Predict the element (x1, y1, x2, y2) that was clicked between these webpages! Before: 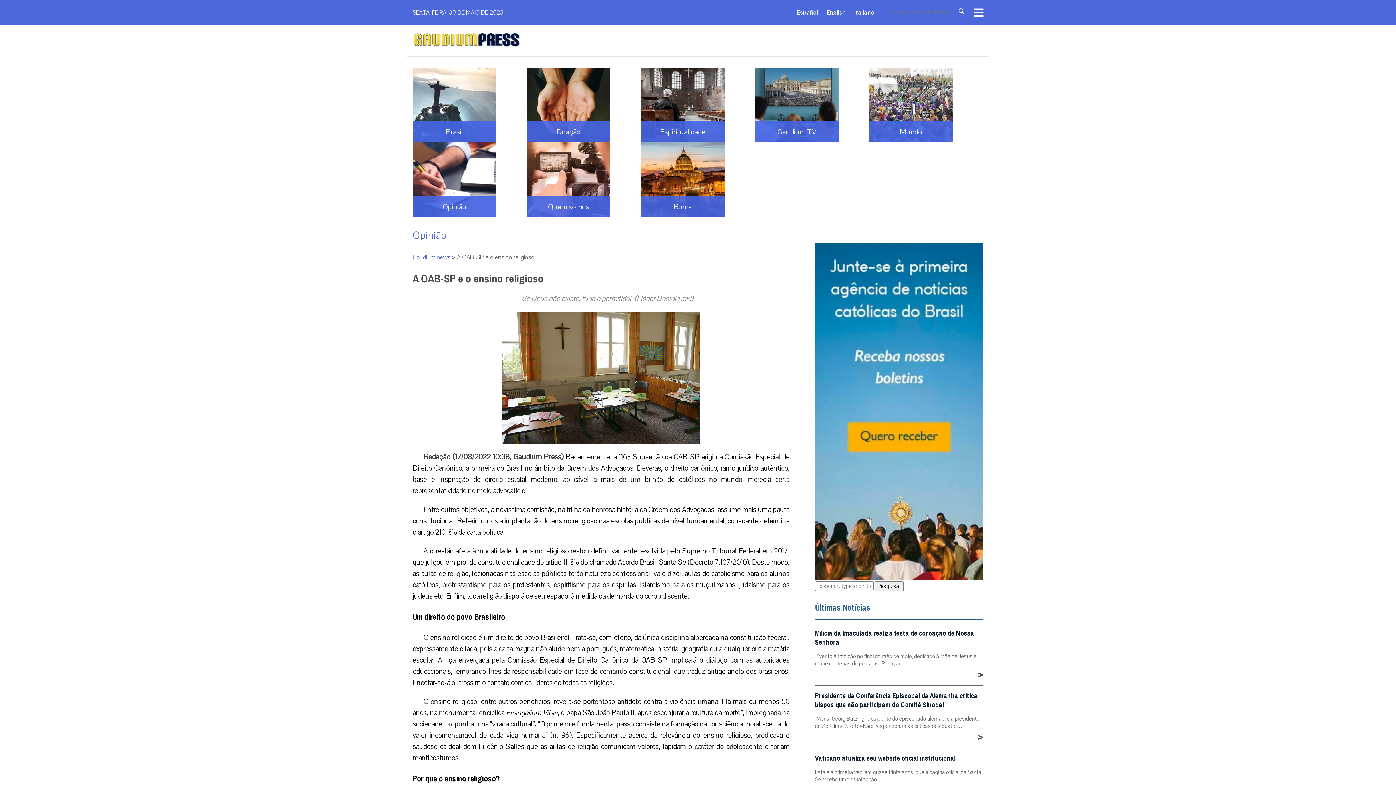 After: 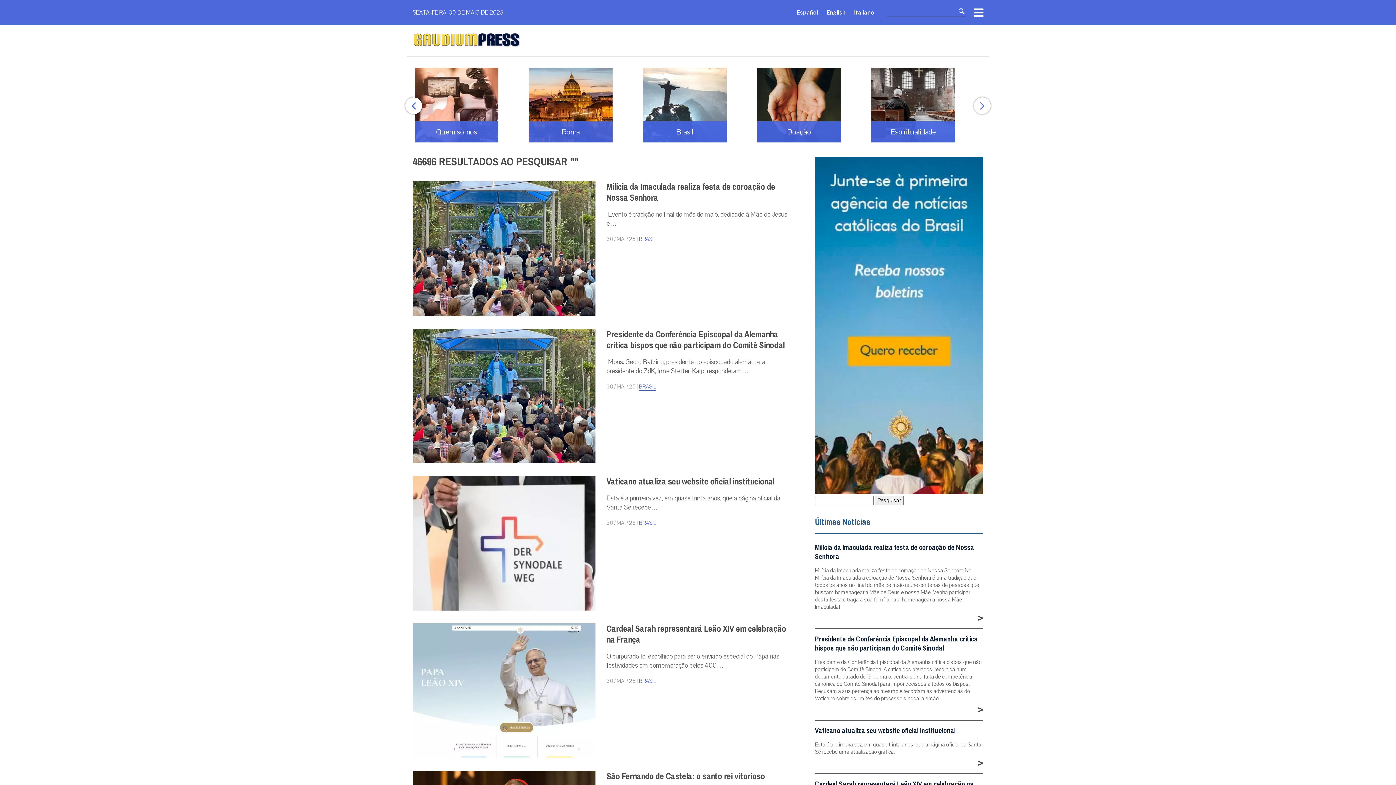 Action: label: Pesquisar bbox: (874, 581, 903, 591)